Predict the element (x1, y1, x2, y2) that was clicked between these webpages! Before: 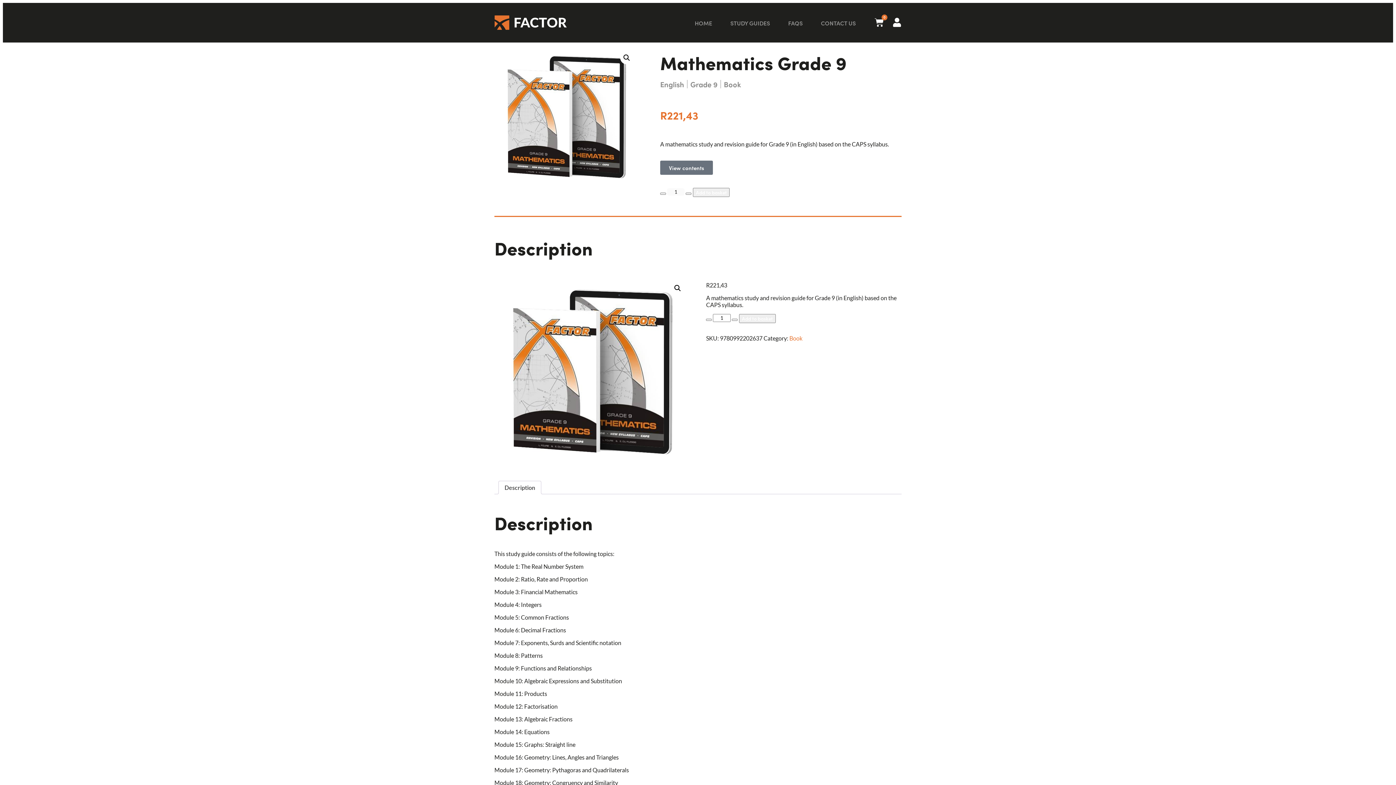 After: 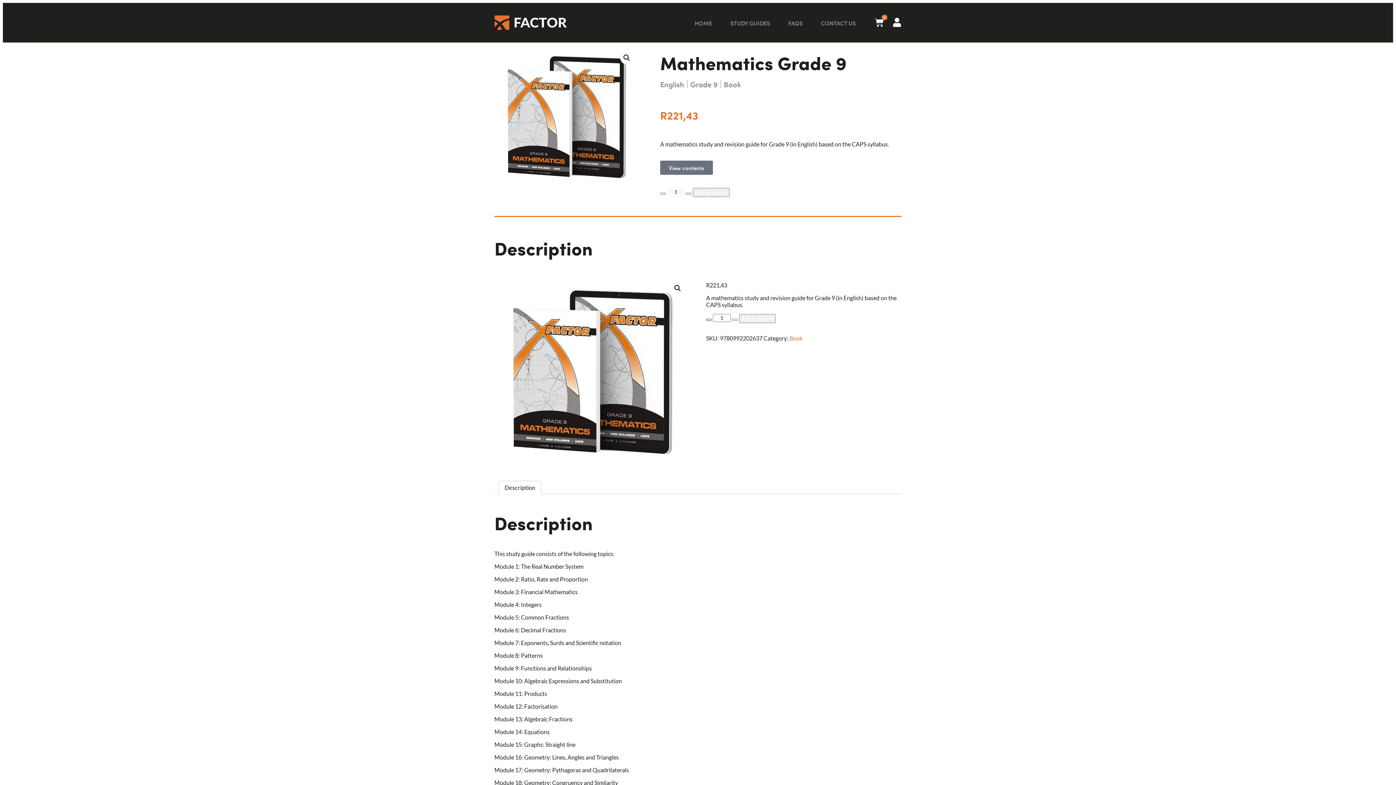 Action: bbox: (706, 319, 712, 321)